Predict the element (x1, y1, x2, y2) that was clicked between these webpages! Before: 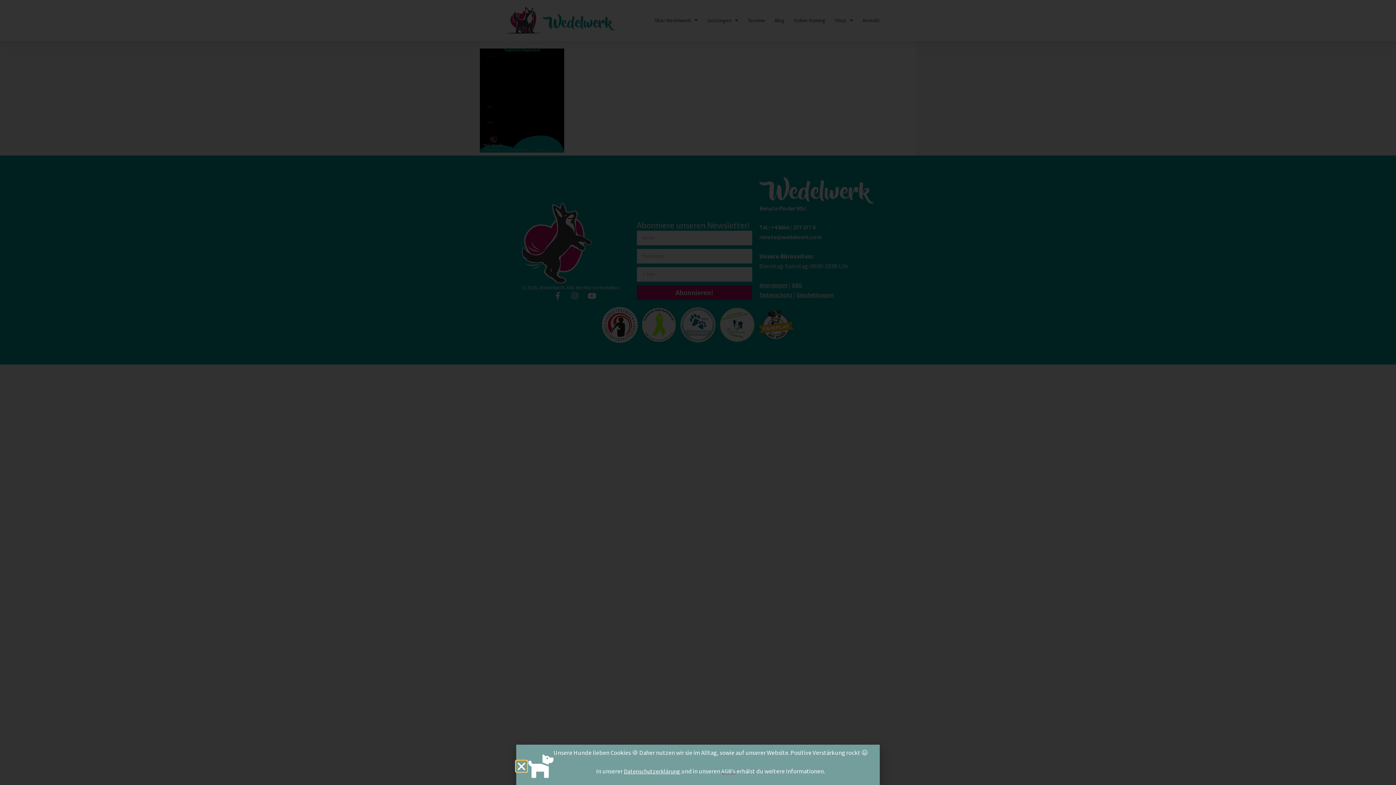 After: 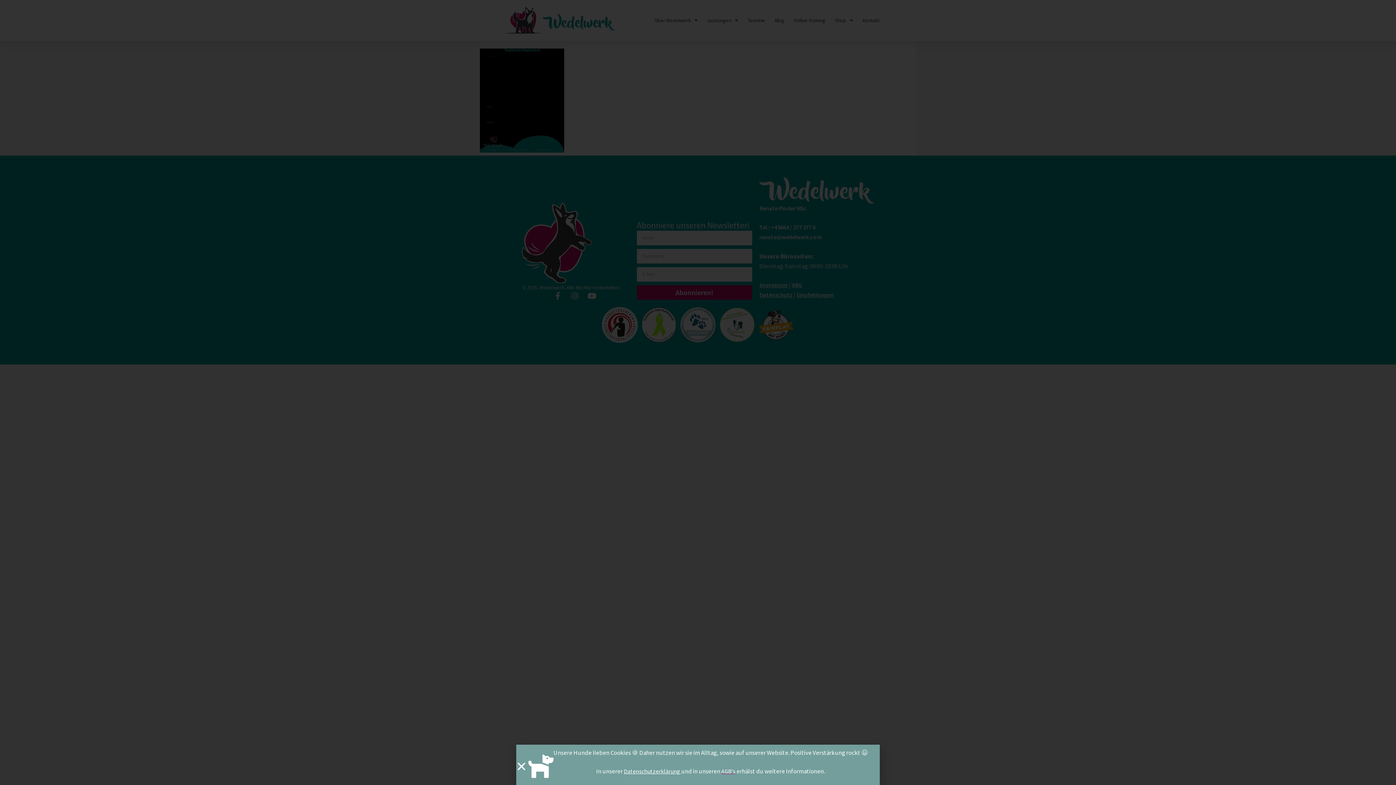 Action: bbox: (721, 767, 735, 775) label: AGB’s